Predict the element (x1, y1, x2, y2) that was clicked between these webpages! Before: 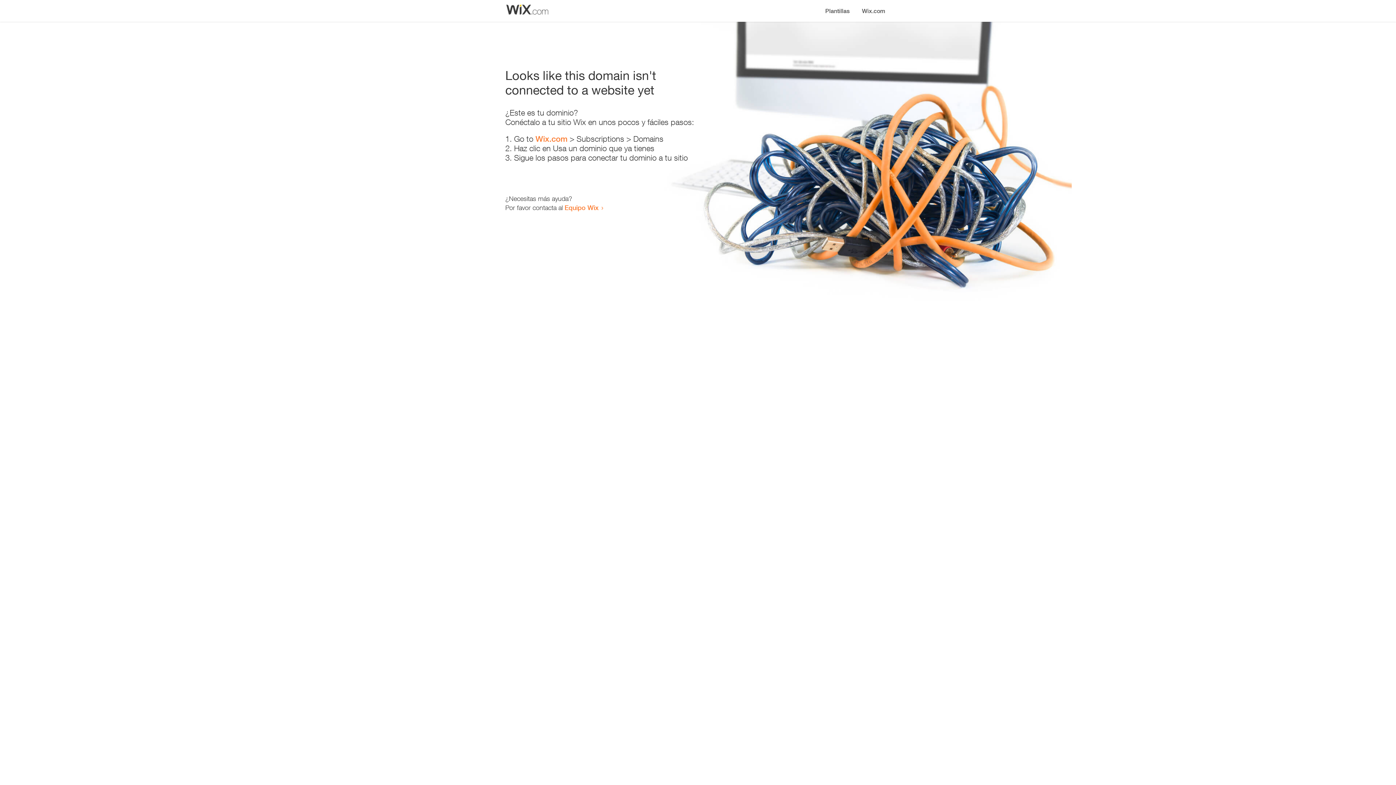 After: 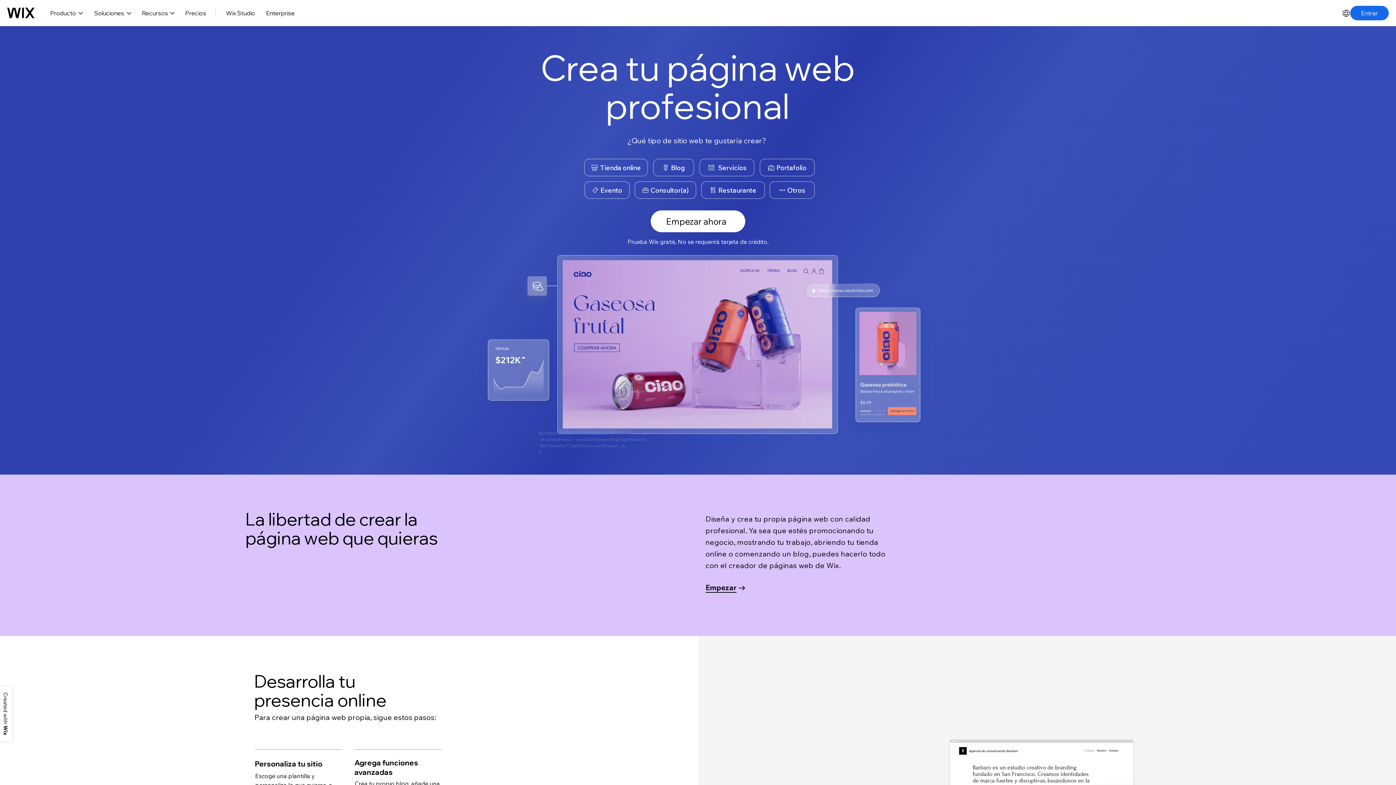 Action: label: Wix.com bbox: (856, 0, 890, 14)